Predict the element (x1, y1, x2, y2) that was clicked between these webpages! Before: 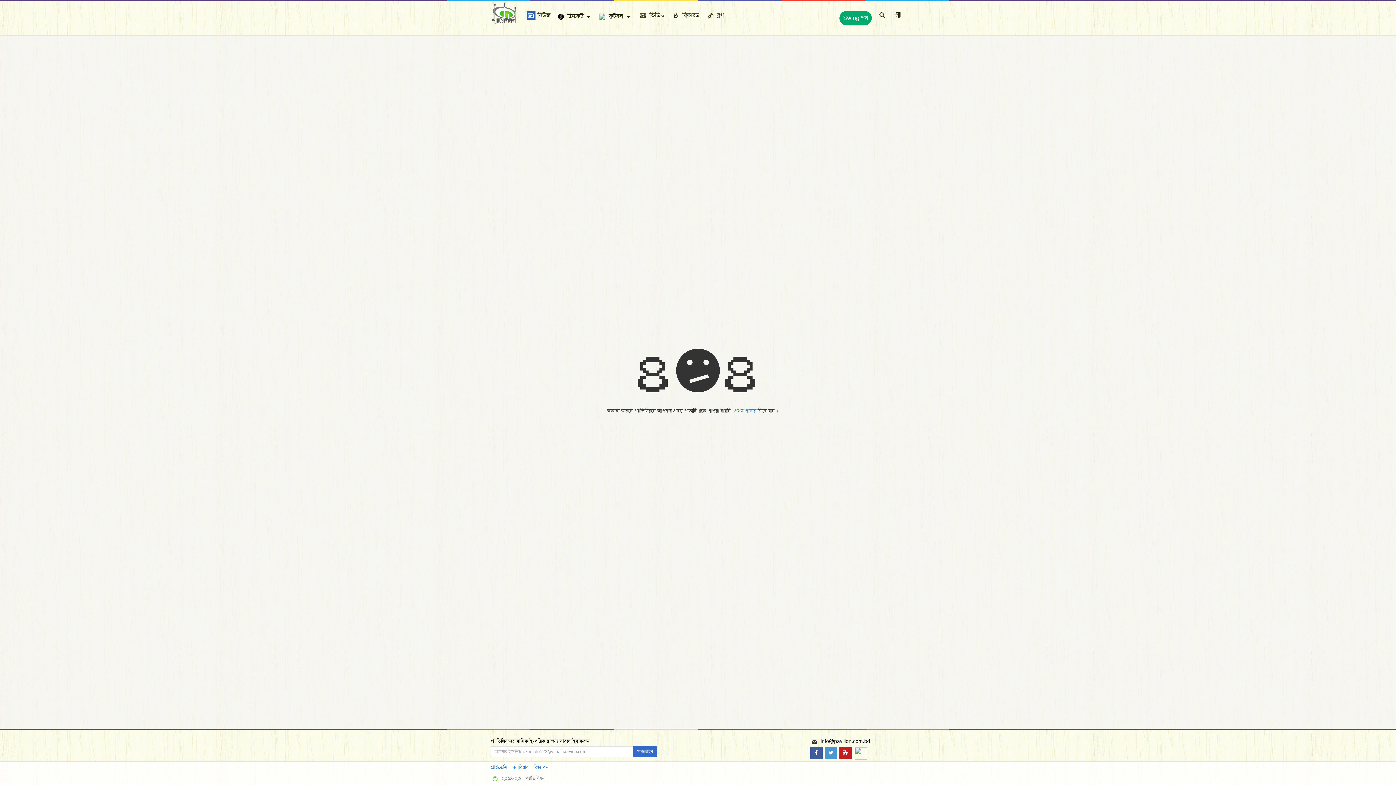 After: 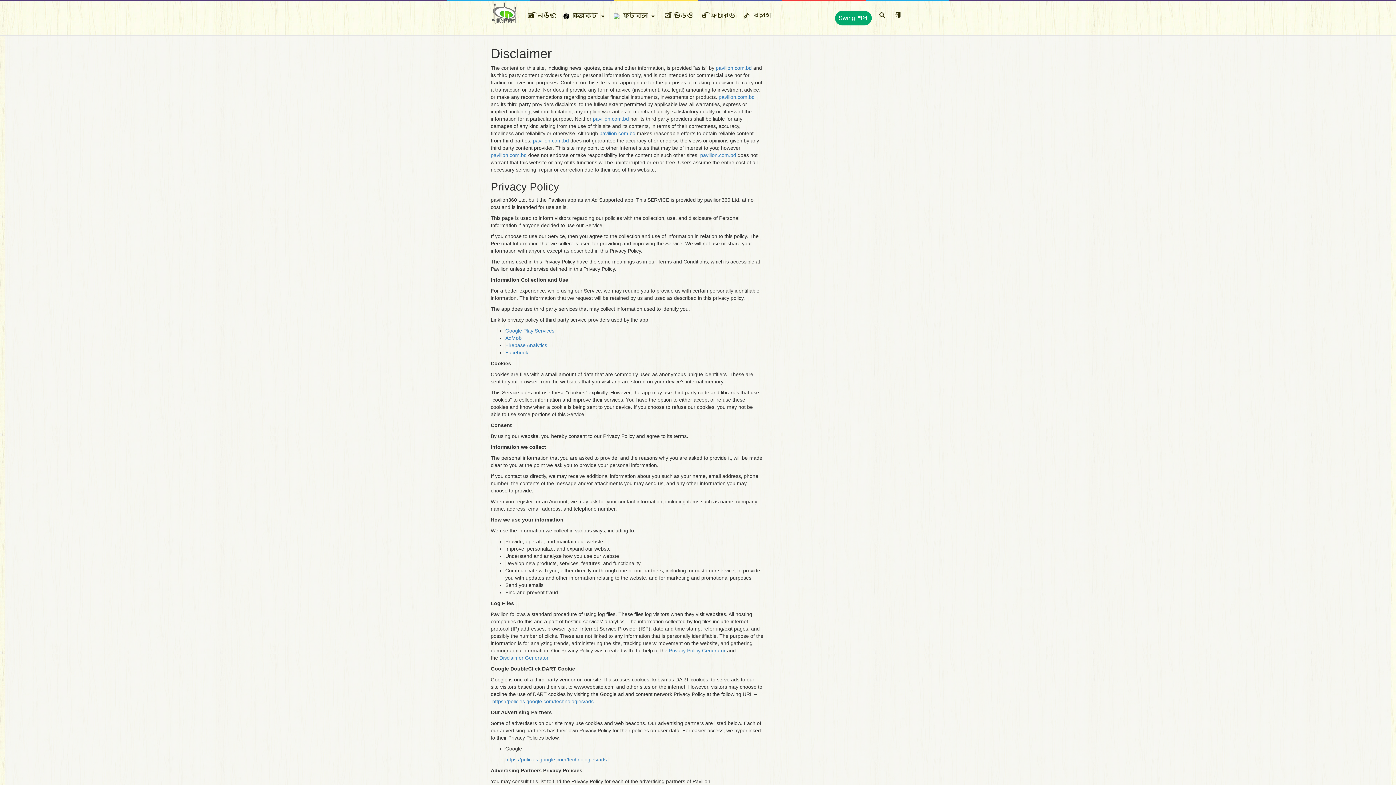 Action: label: প্রাইভেসি bbox: (490, 764, 507, 770)